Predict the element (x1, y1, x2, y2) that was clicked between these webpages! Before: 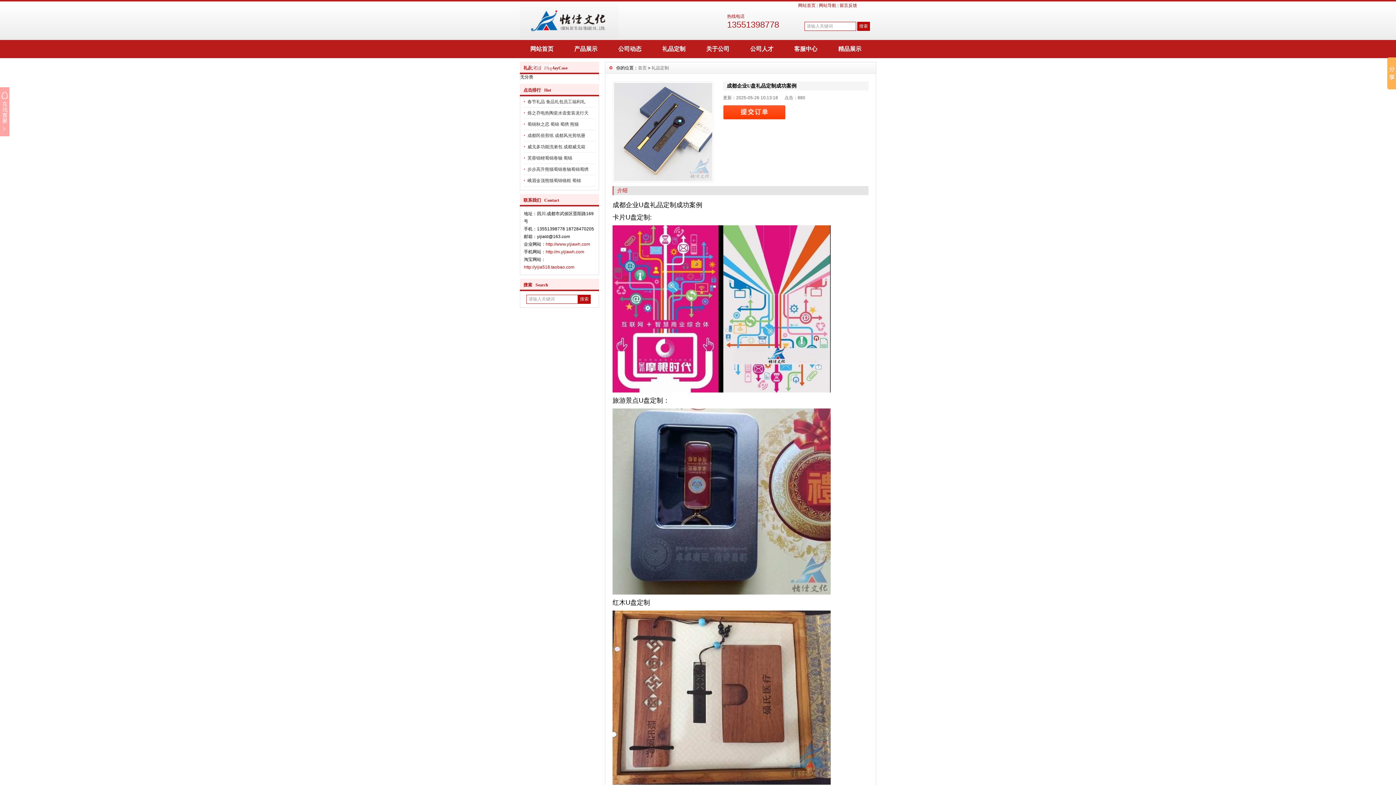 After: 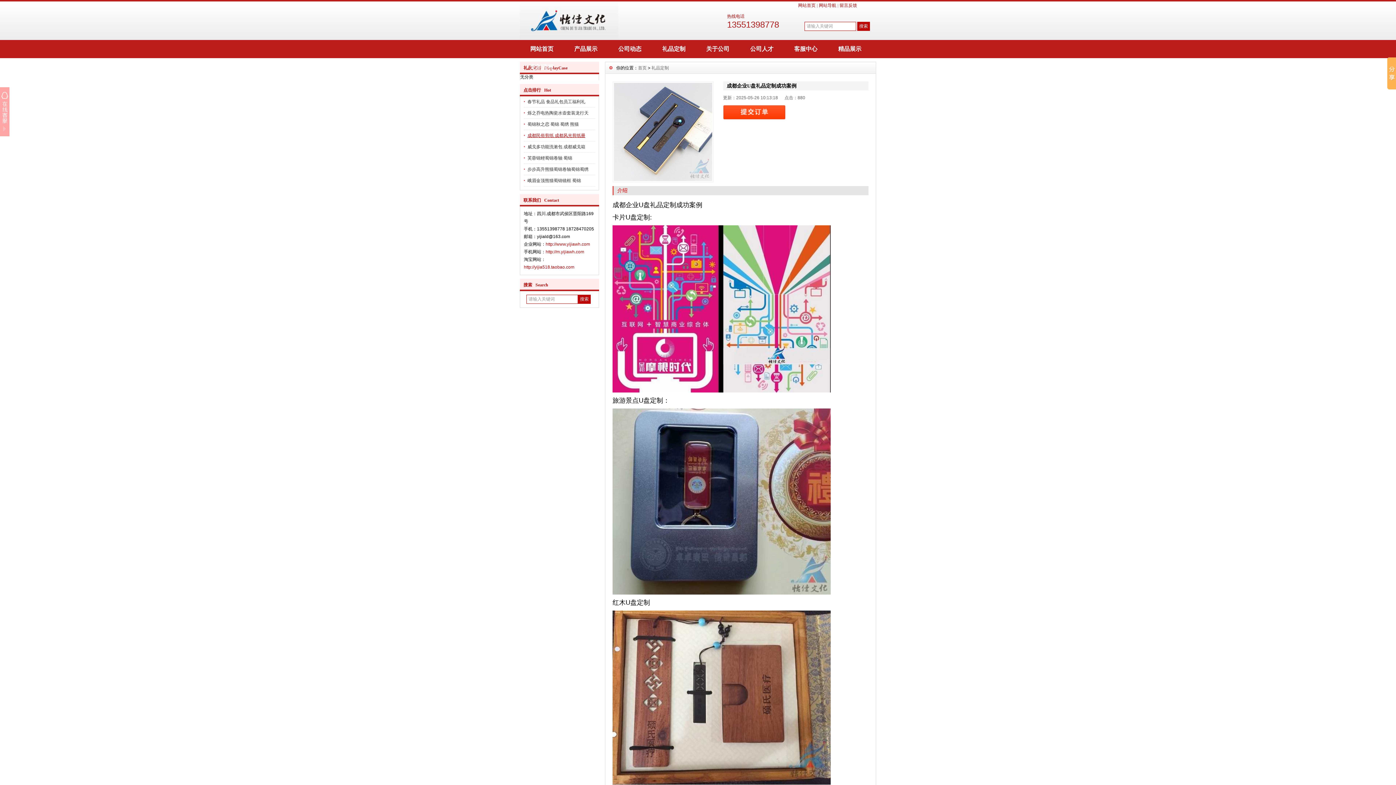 Action: bbox: (527, 133, 585, 138) label: 成都民俗剪纸 成都风光剪纸册